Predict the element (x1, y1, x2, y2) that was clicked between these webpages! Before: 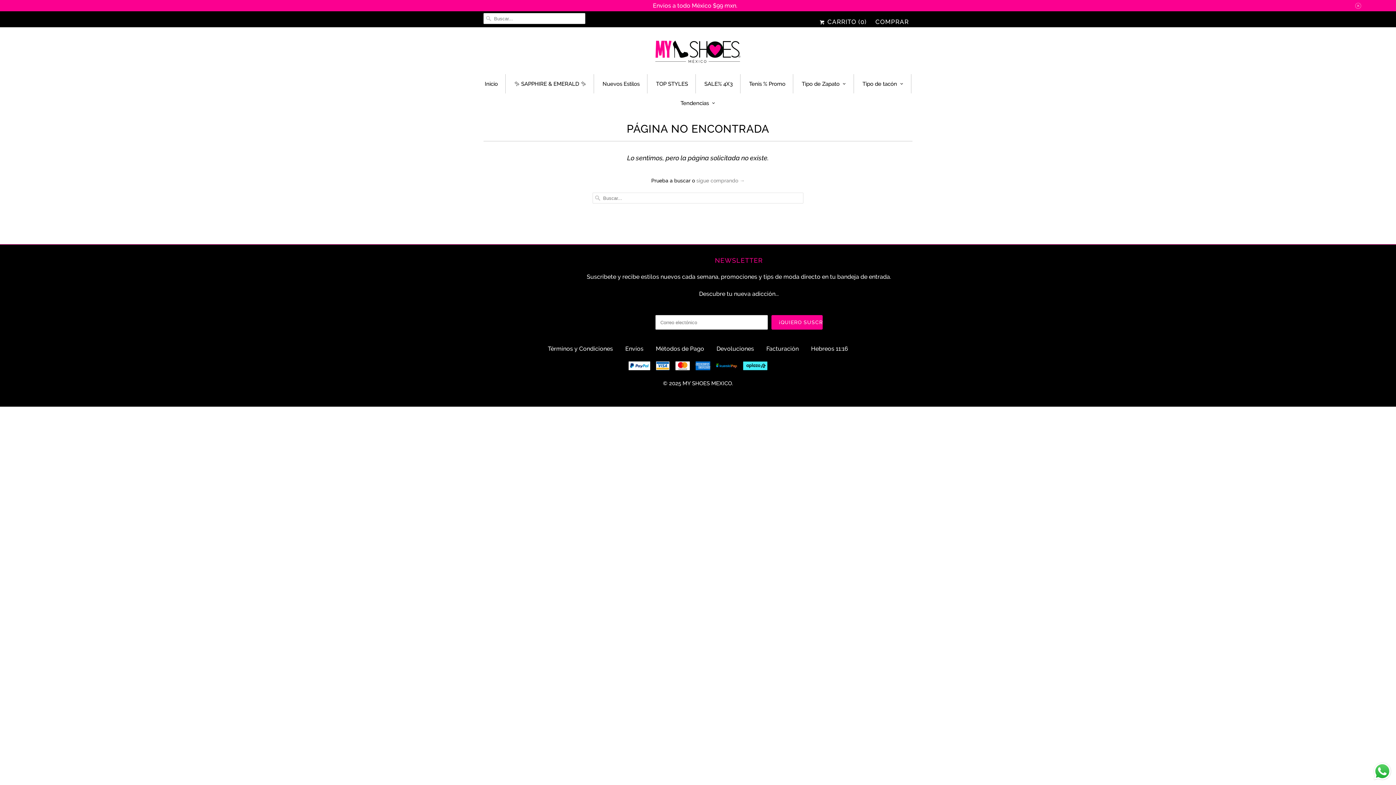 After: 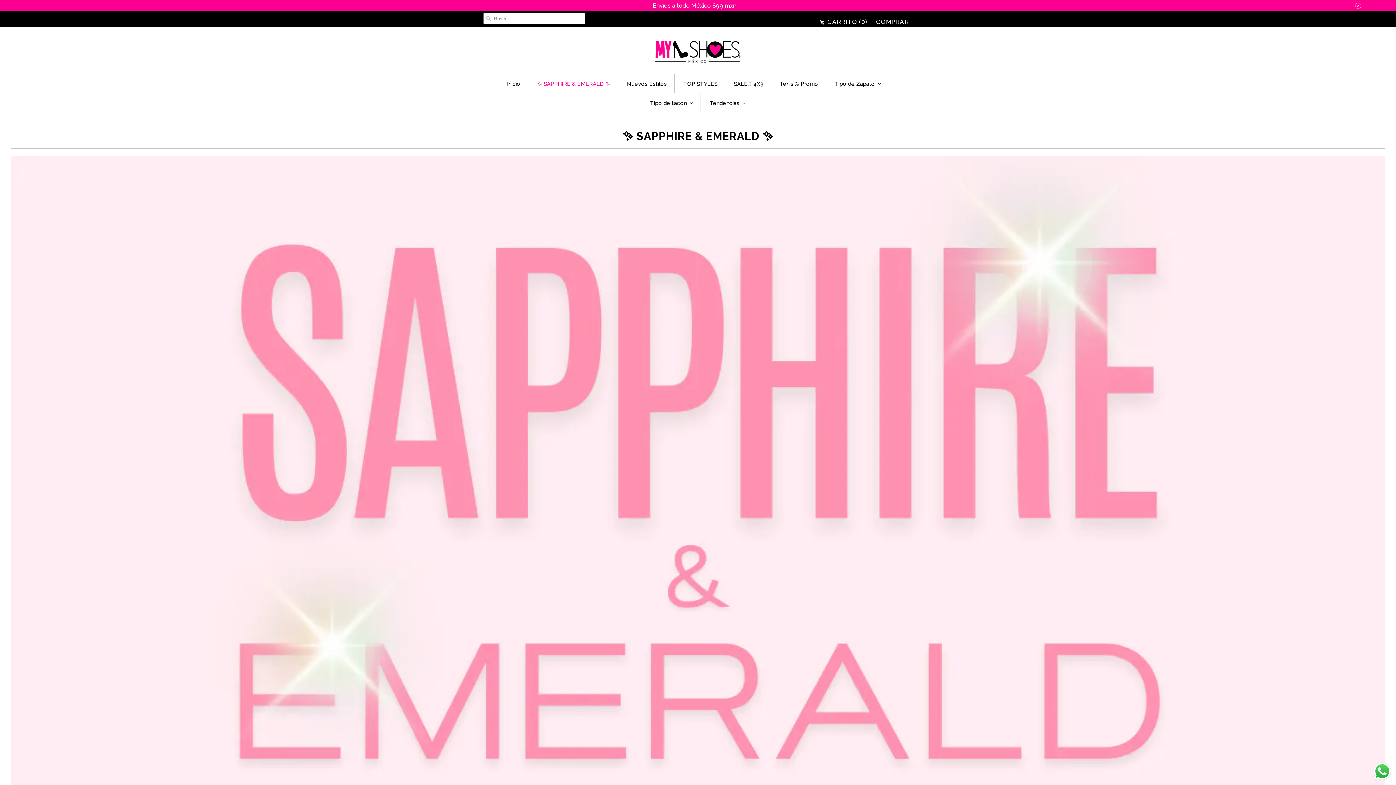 Action: label: ✨ SAPPHIRE & EMERALD ✨ bbox: (514, 77, 586, 90)